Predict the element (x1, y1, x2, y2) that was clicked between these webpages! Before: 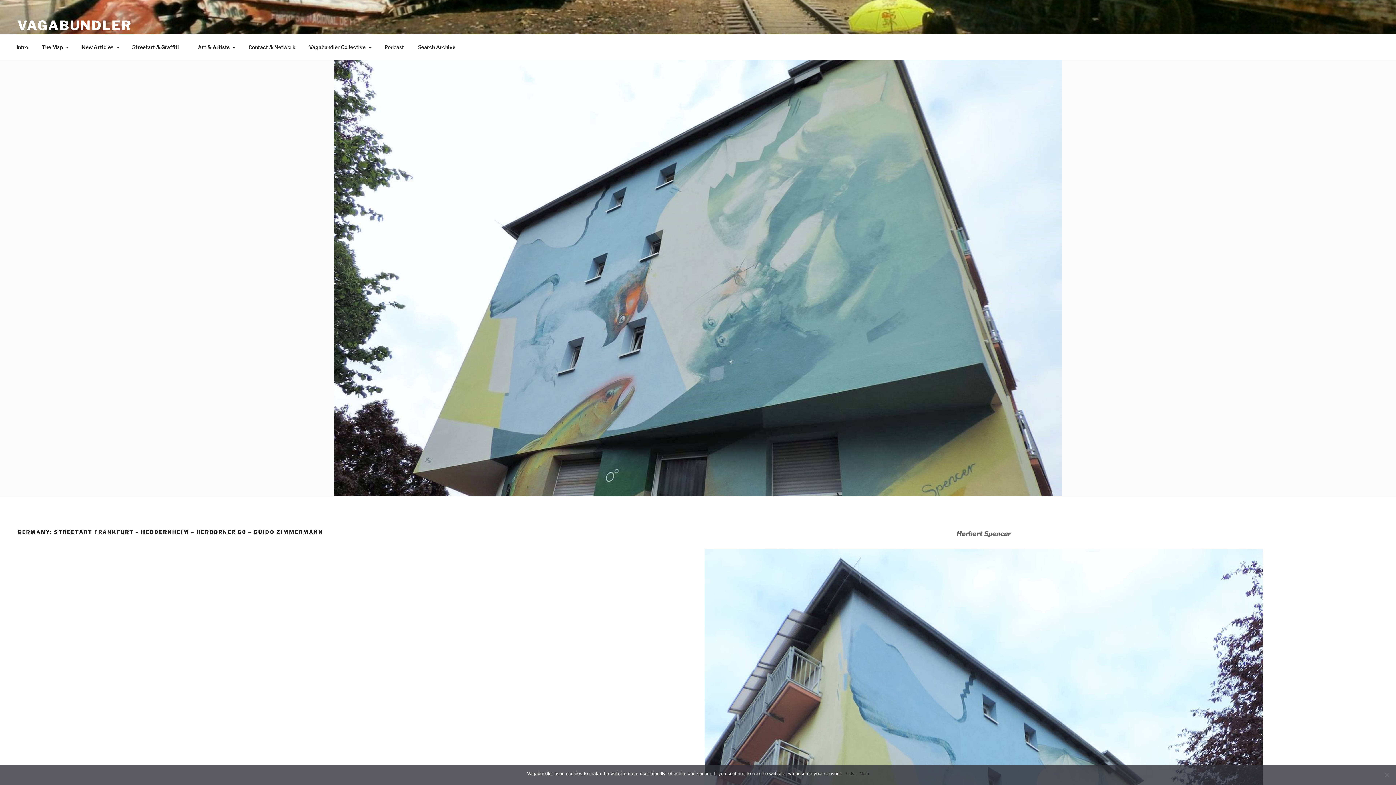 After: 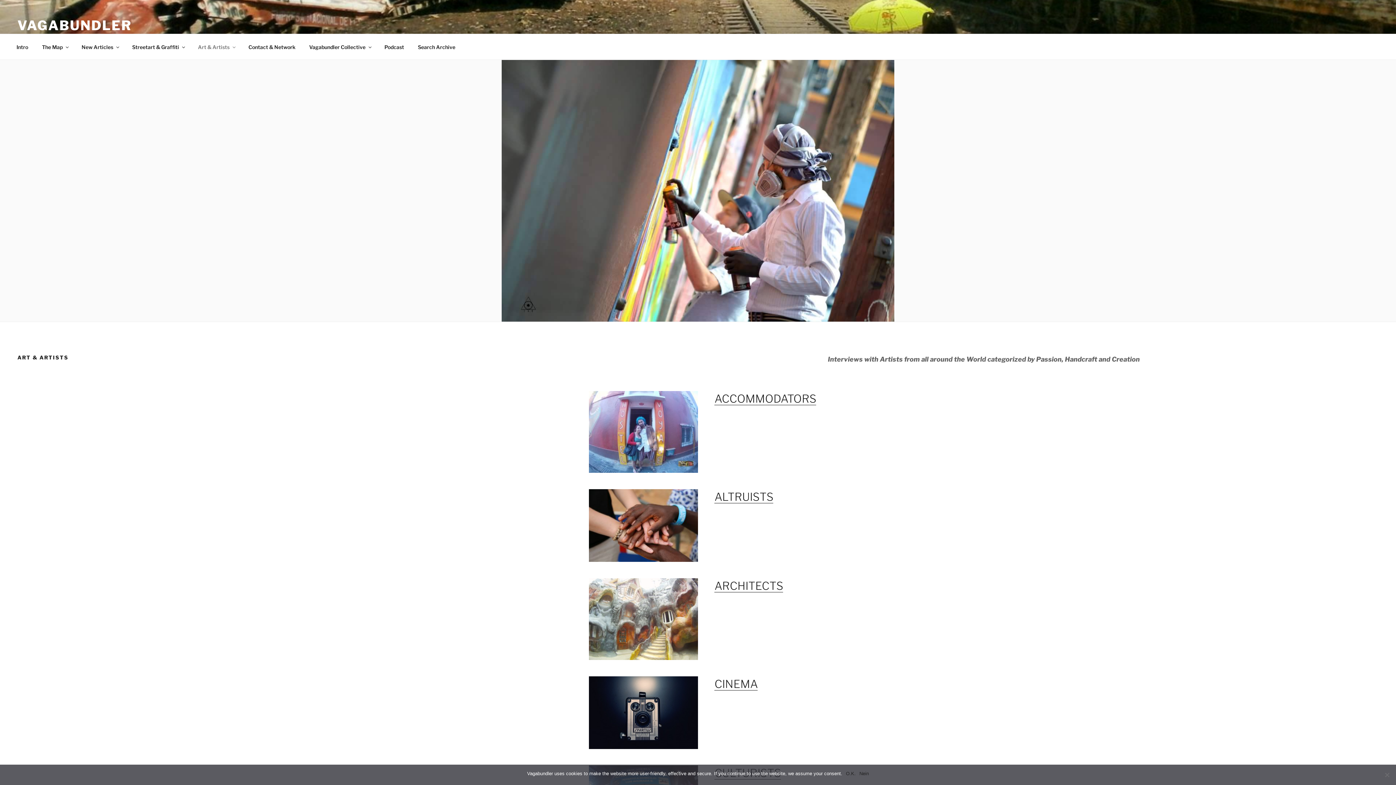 Action: bbox: (191, 38, 241, 55) label: Art & Artists